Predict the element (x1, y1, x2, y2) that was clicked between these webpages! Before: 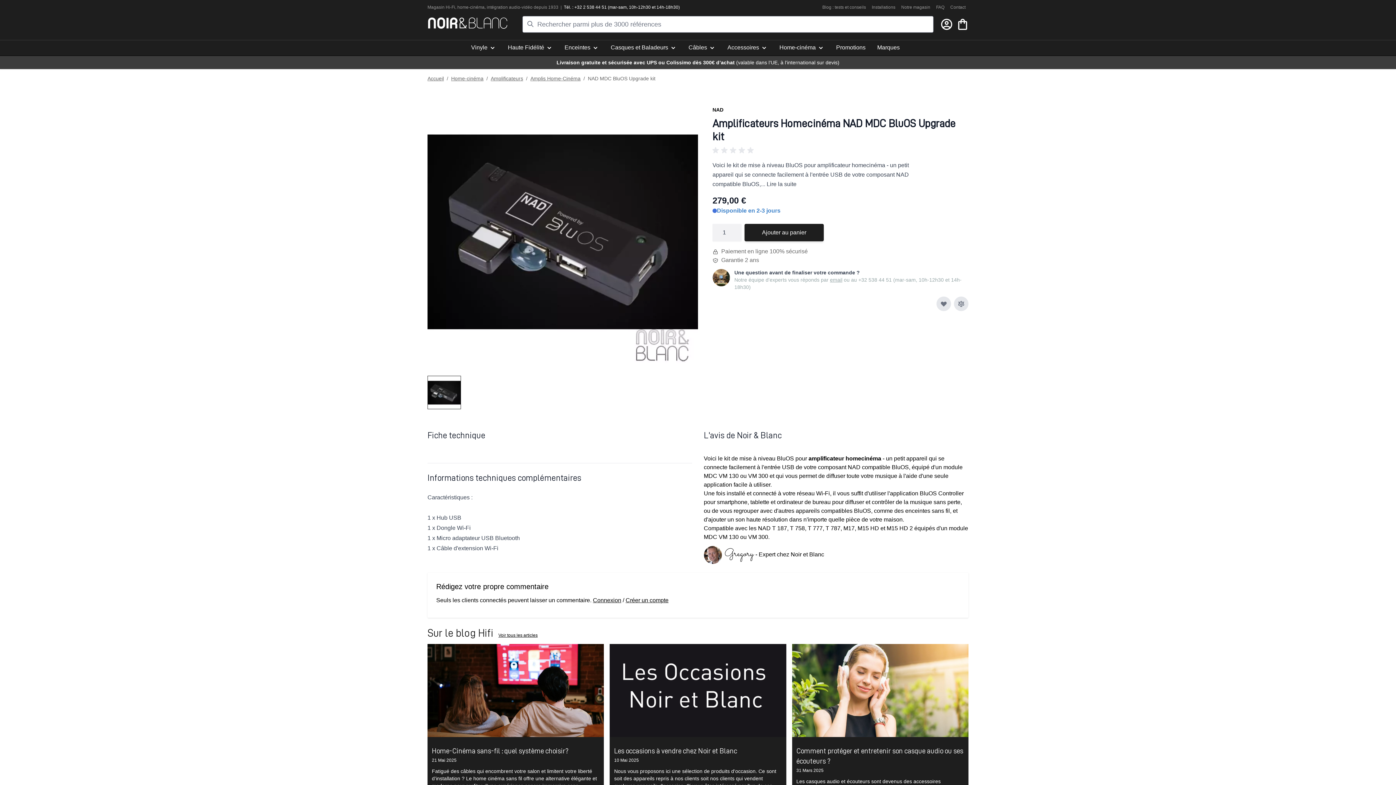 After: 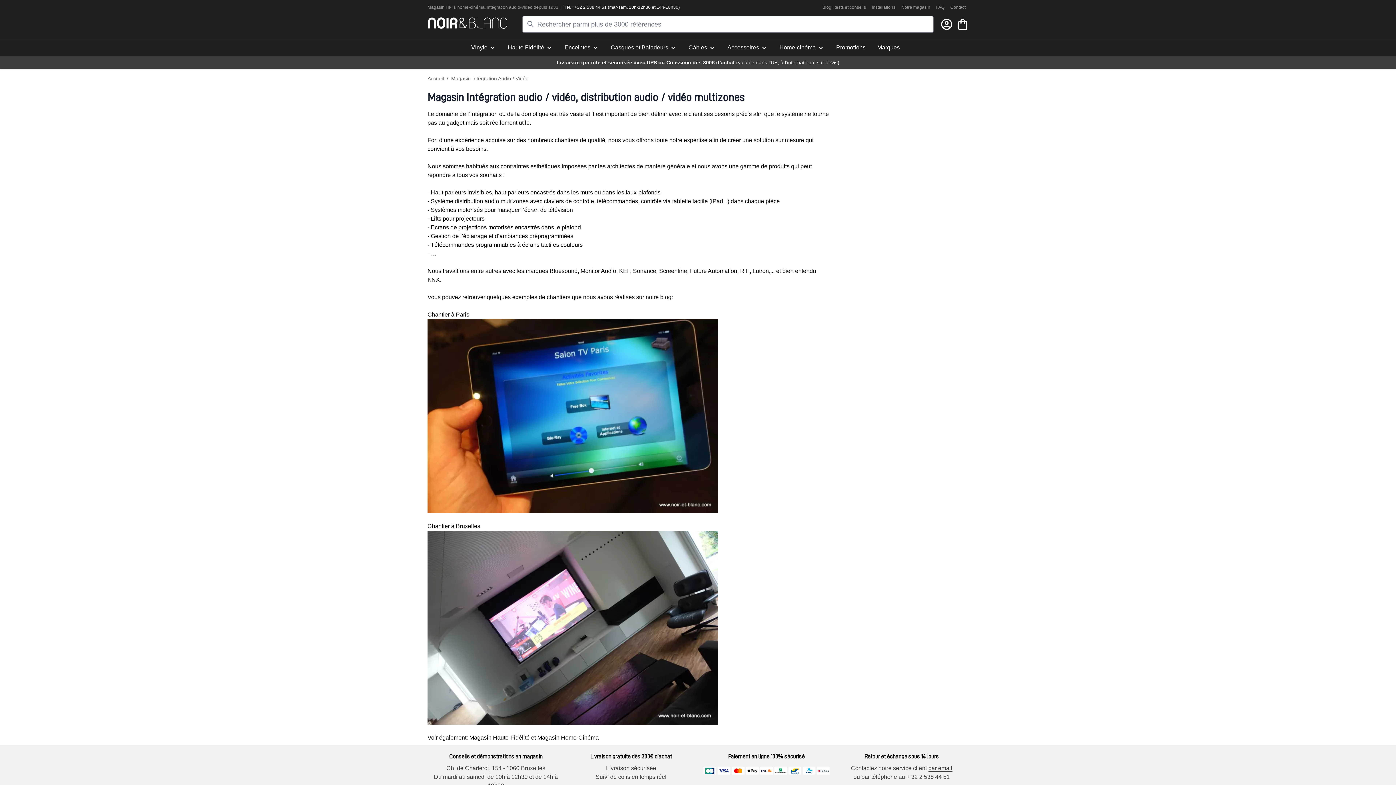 Action: label: intégra bbox: (486, 4, 500, 9)